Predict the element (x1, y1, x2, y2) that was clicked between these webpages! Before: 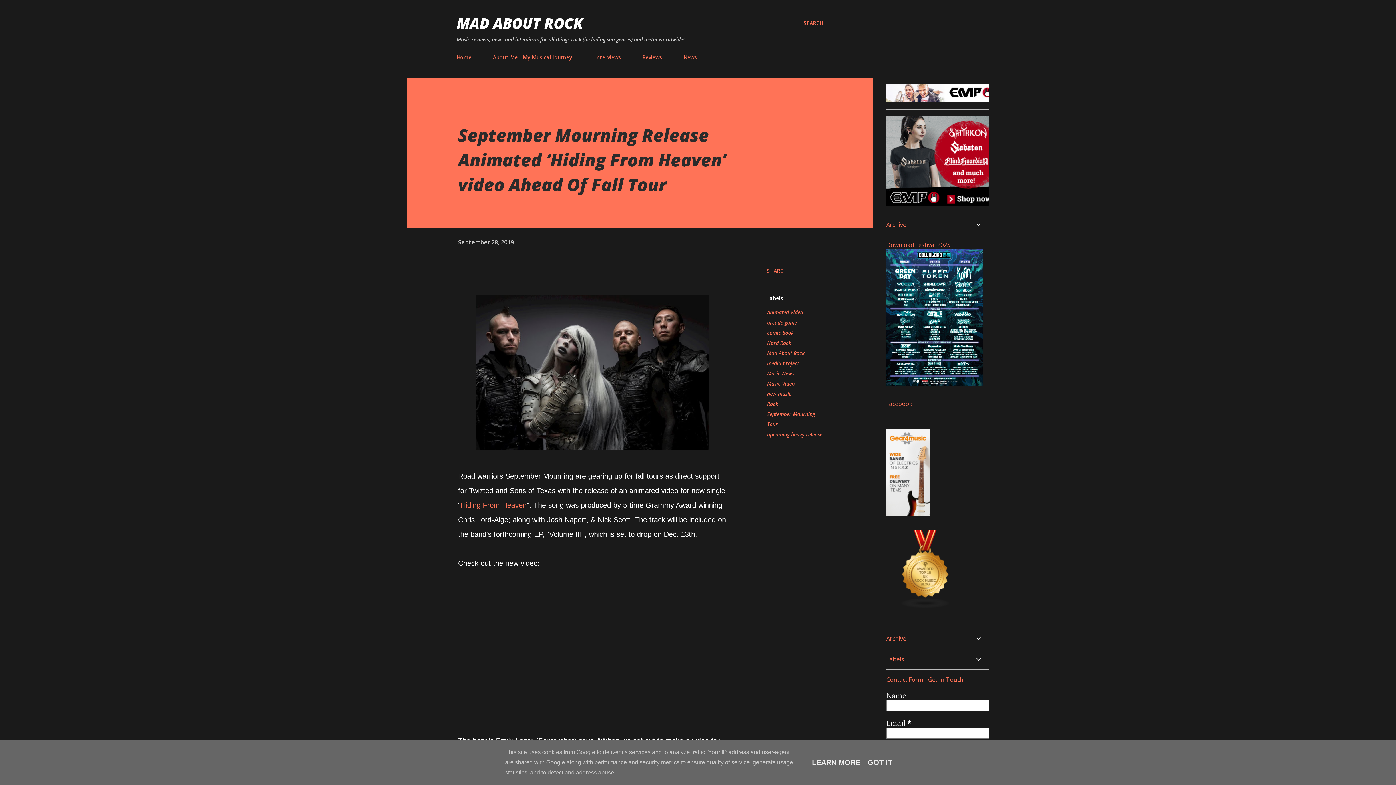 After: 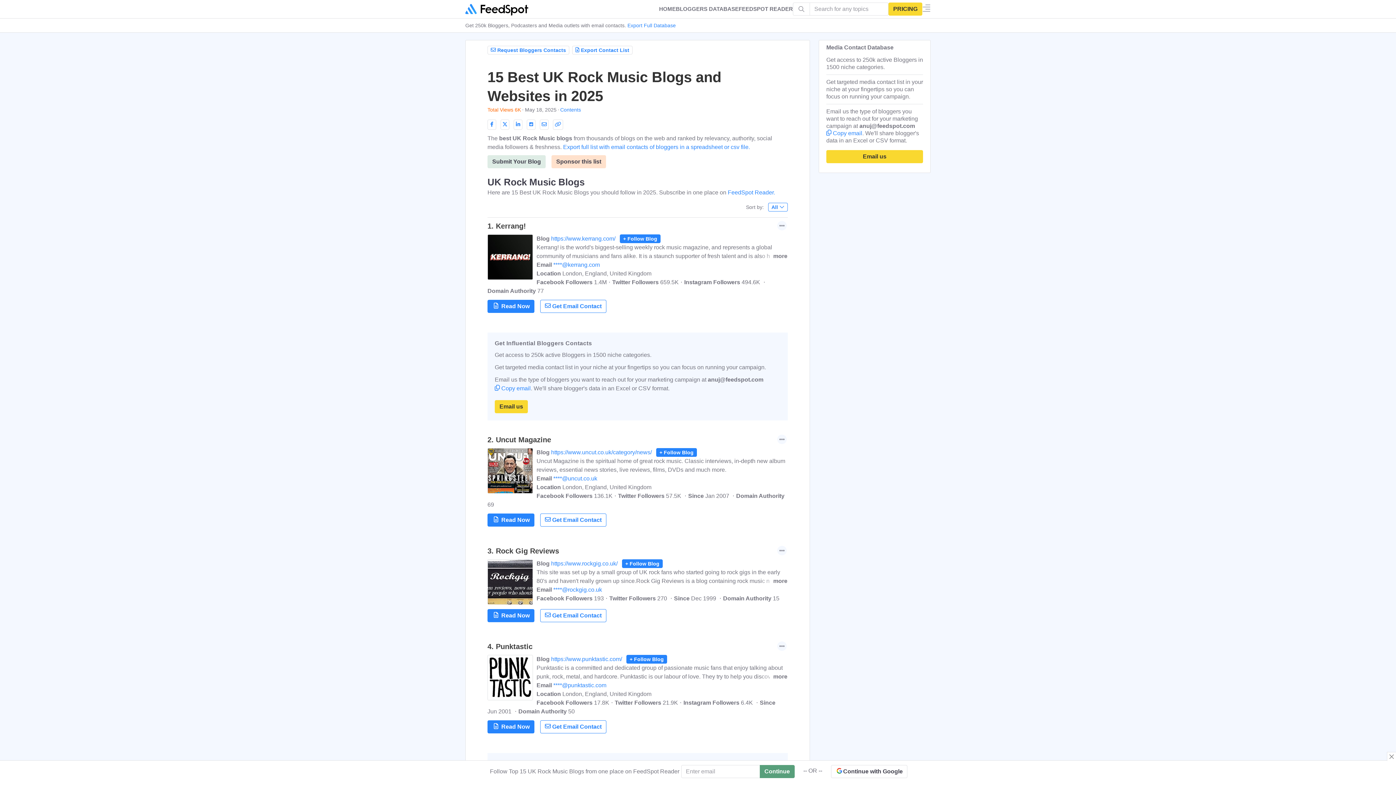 Action: bbox: (886, 601, 965, 610)